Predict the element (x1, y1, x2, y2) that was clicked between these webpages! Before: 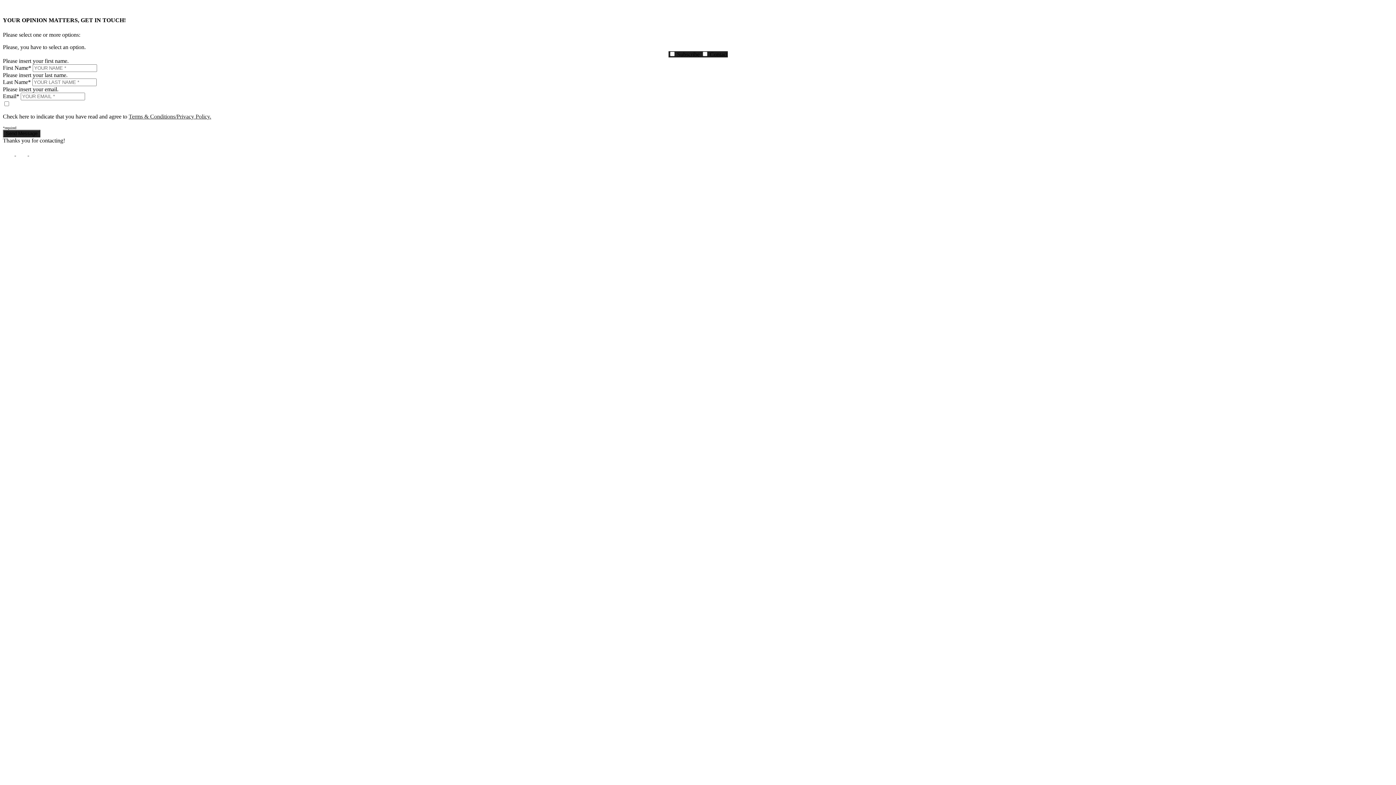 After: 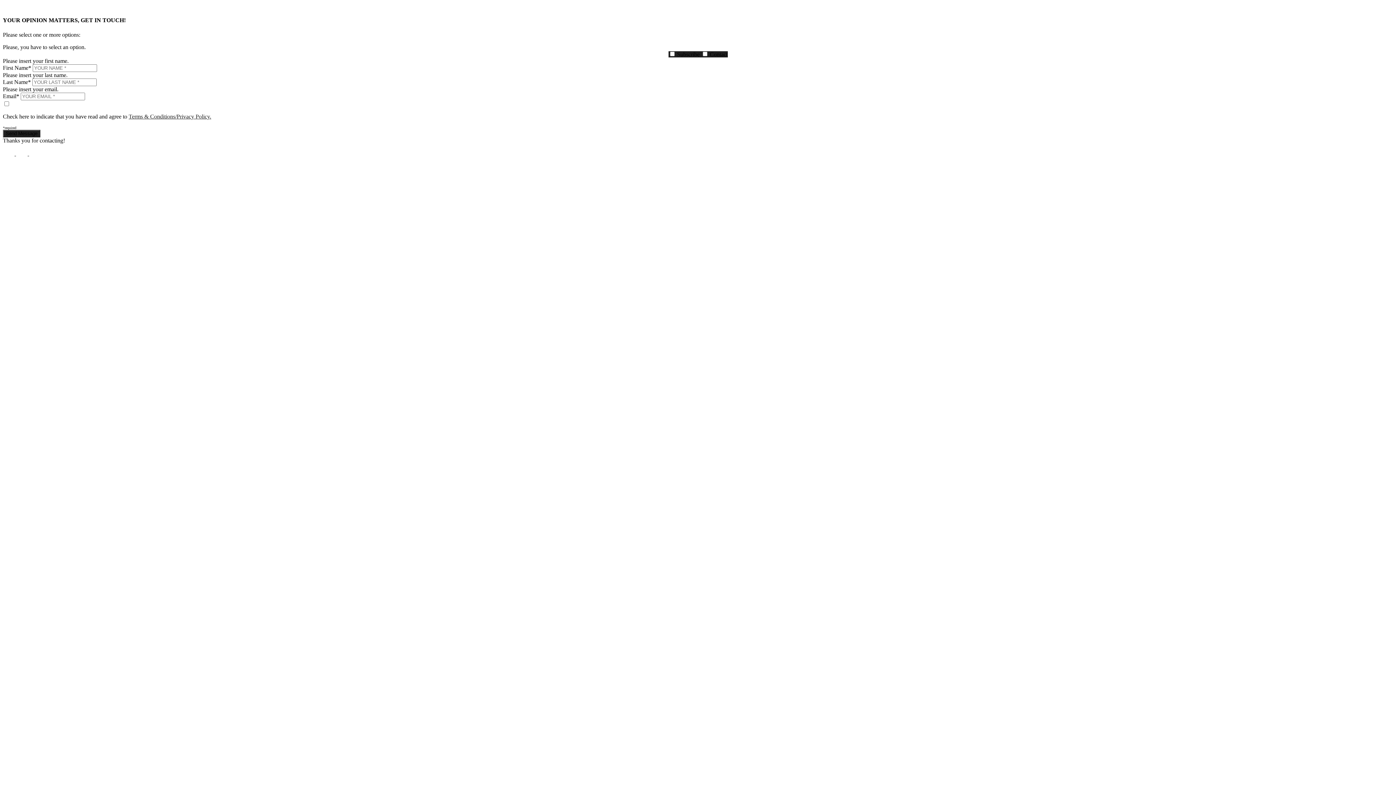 Action: bbox: (29, 150, 40, 156)